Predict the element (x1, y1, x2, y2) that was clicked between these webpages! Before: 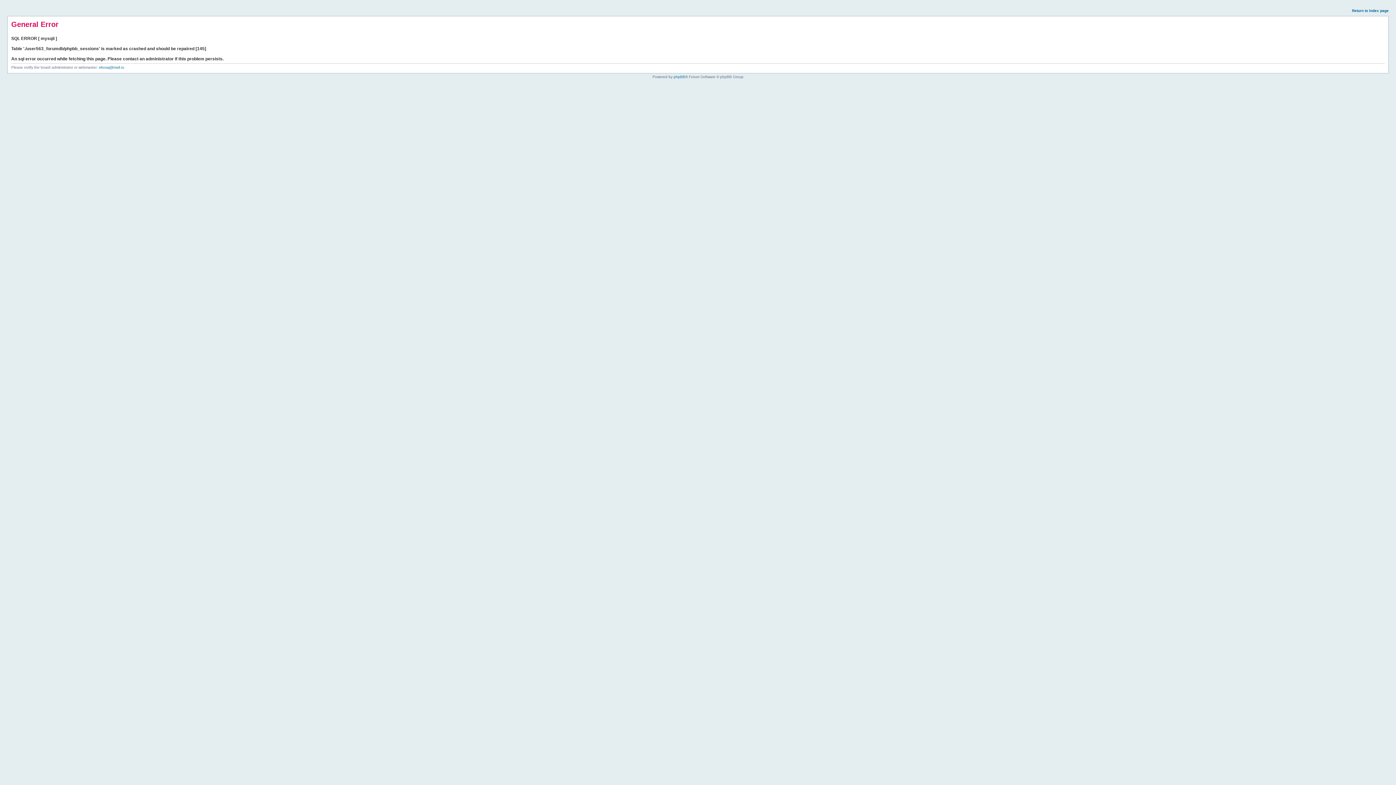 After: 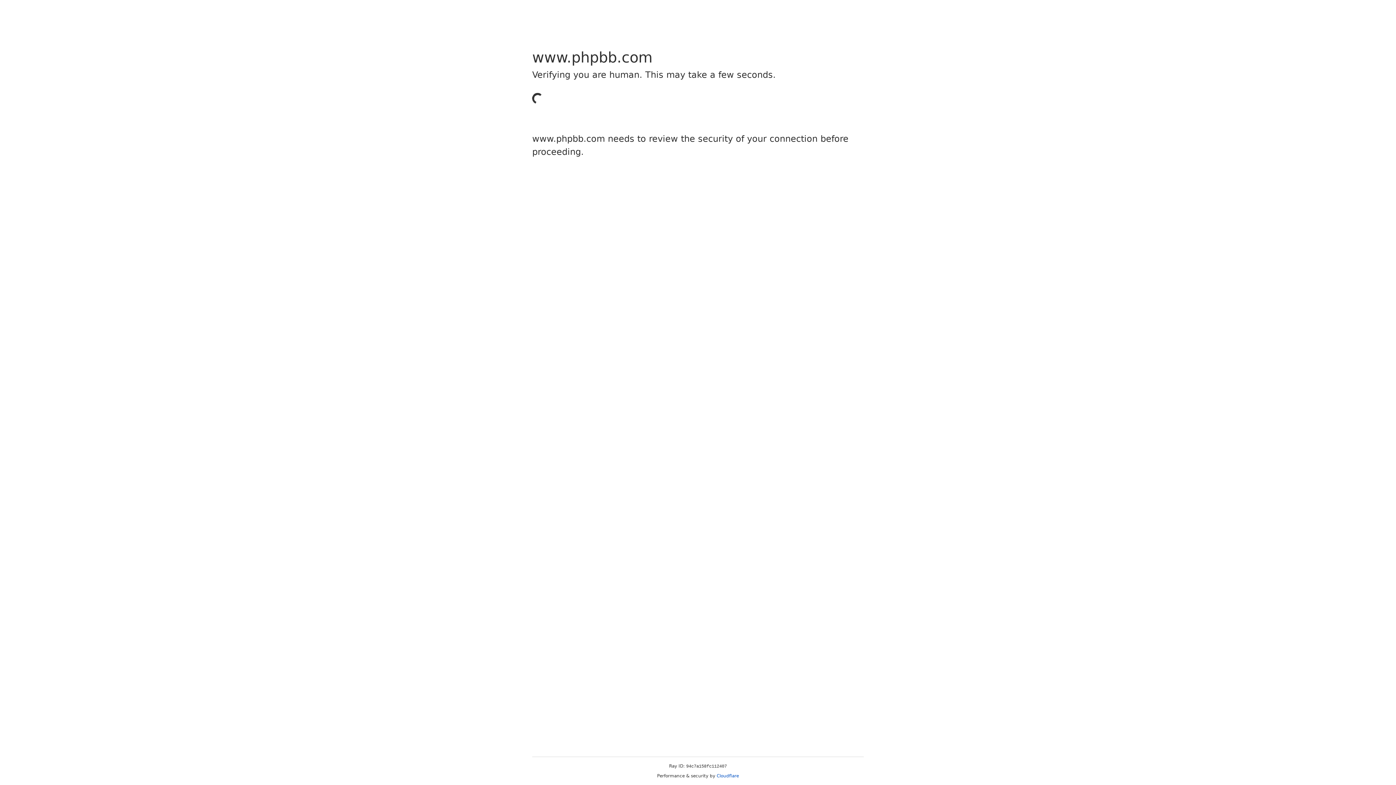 Action: label: phpBB bbox: (673, 74, 685, 78)